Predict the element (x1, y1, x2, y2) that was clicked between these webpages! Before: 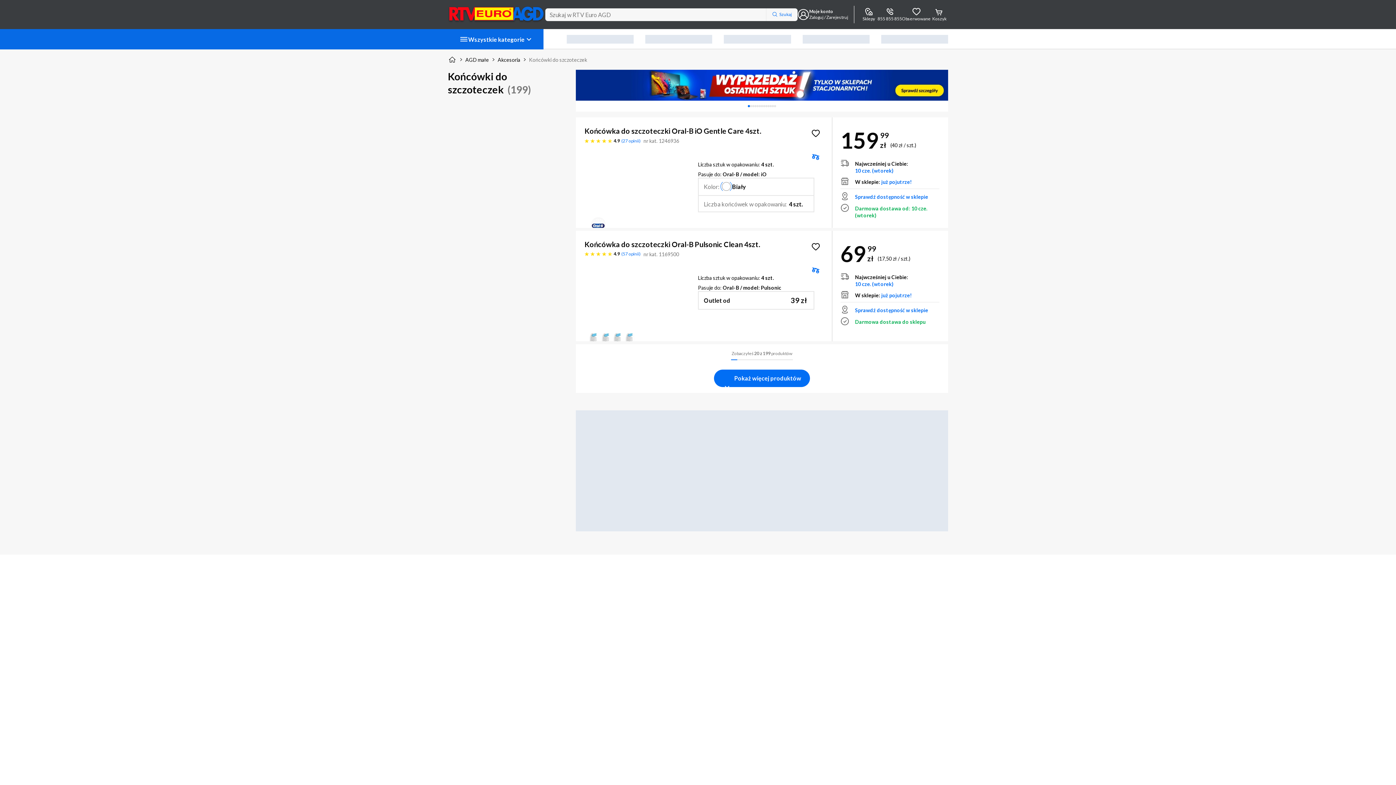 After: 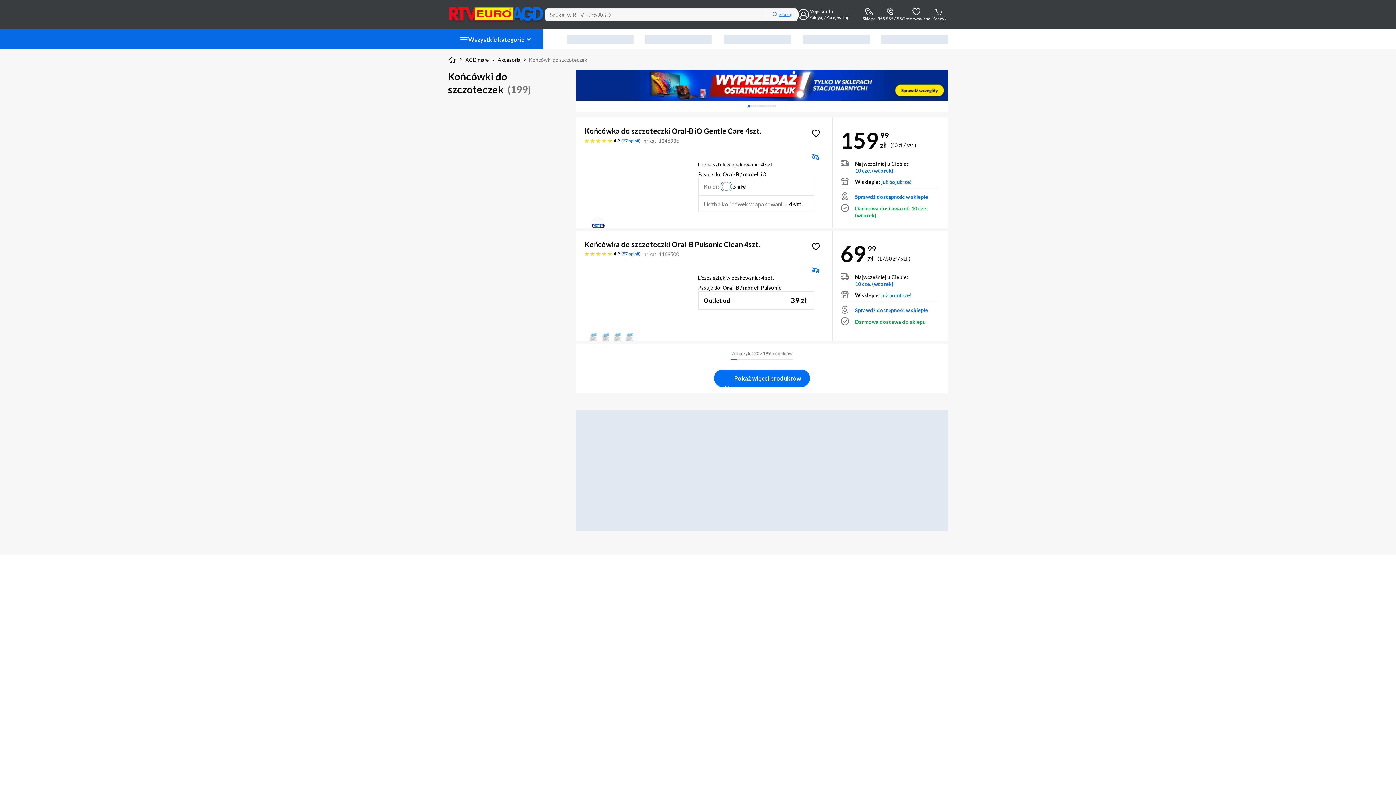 Action: bbox: (766, 8, 797, 20) label: Szukaj